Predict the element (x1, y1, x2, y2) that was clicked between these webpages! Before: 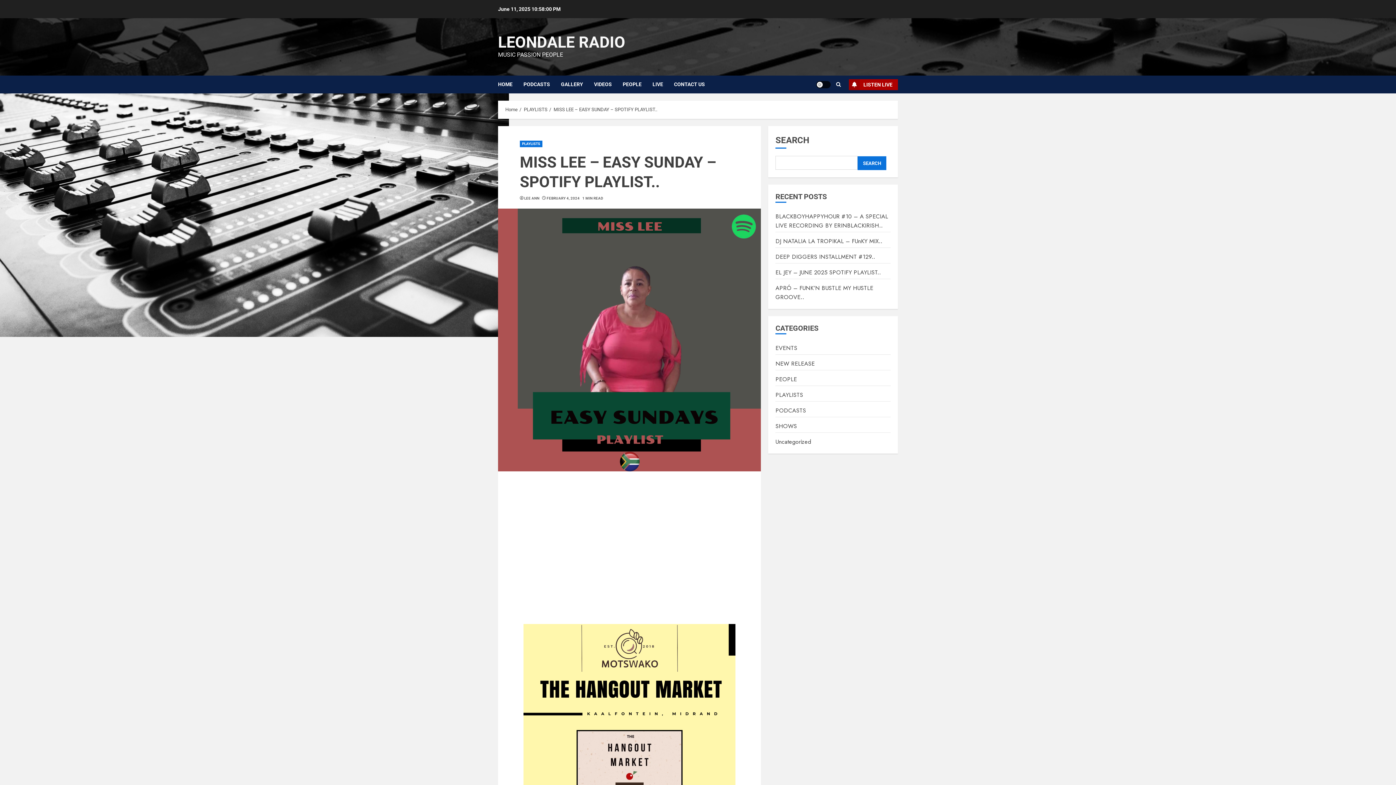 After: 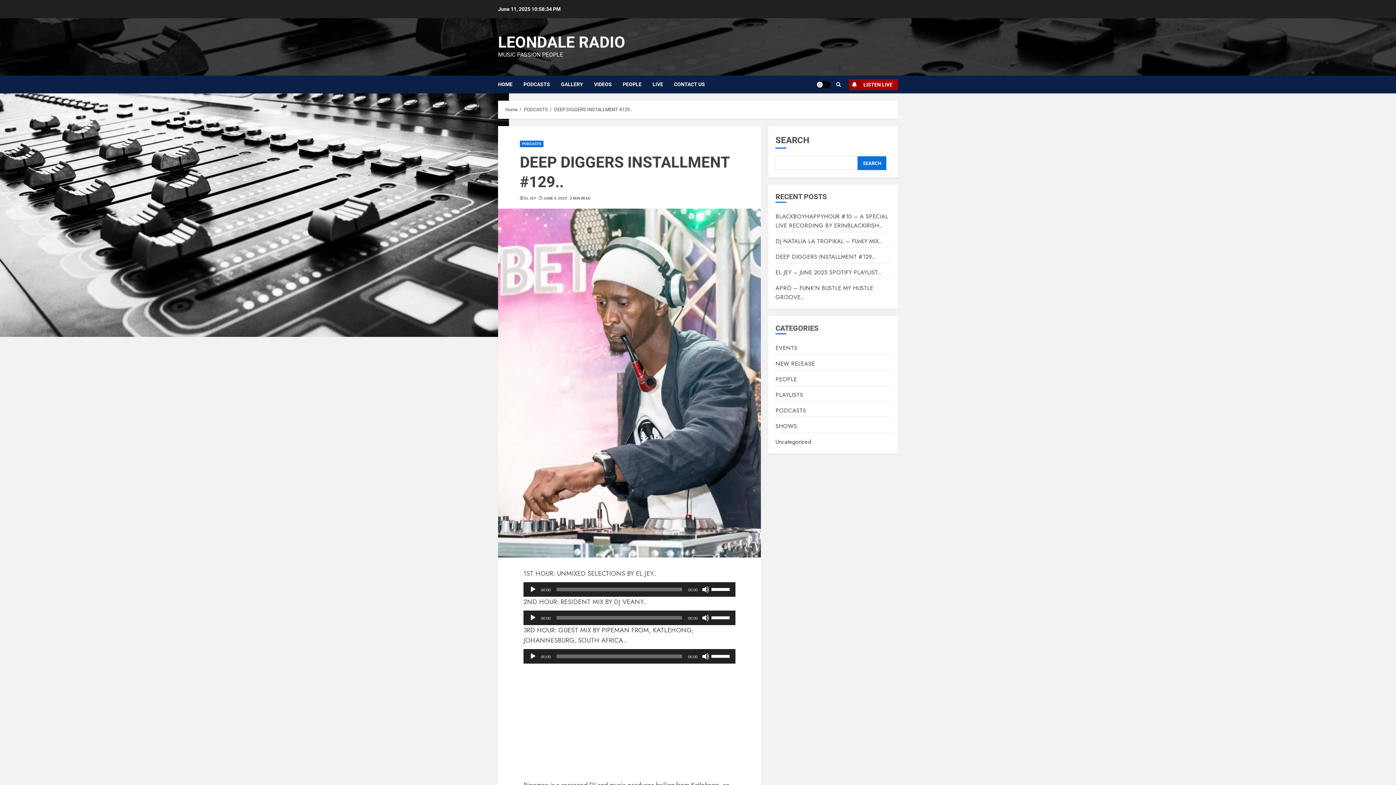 Action: bbox: (775, 252, 875, 261) label: DEEP DIGGERS INSTALLMENT #129..